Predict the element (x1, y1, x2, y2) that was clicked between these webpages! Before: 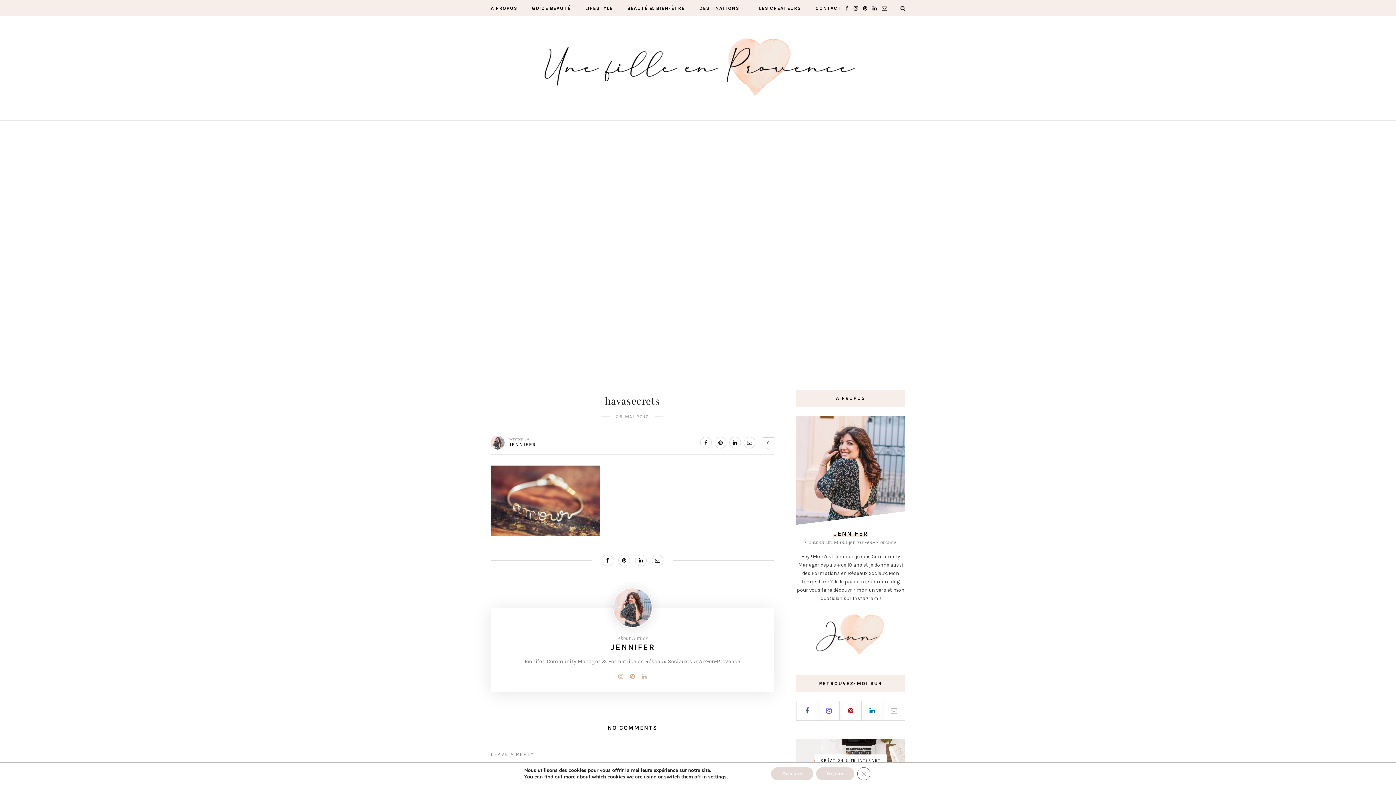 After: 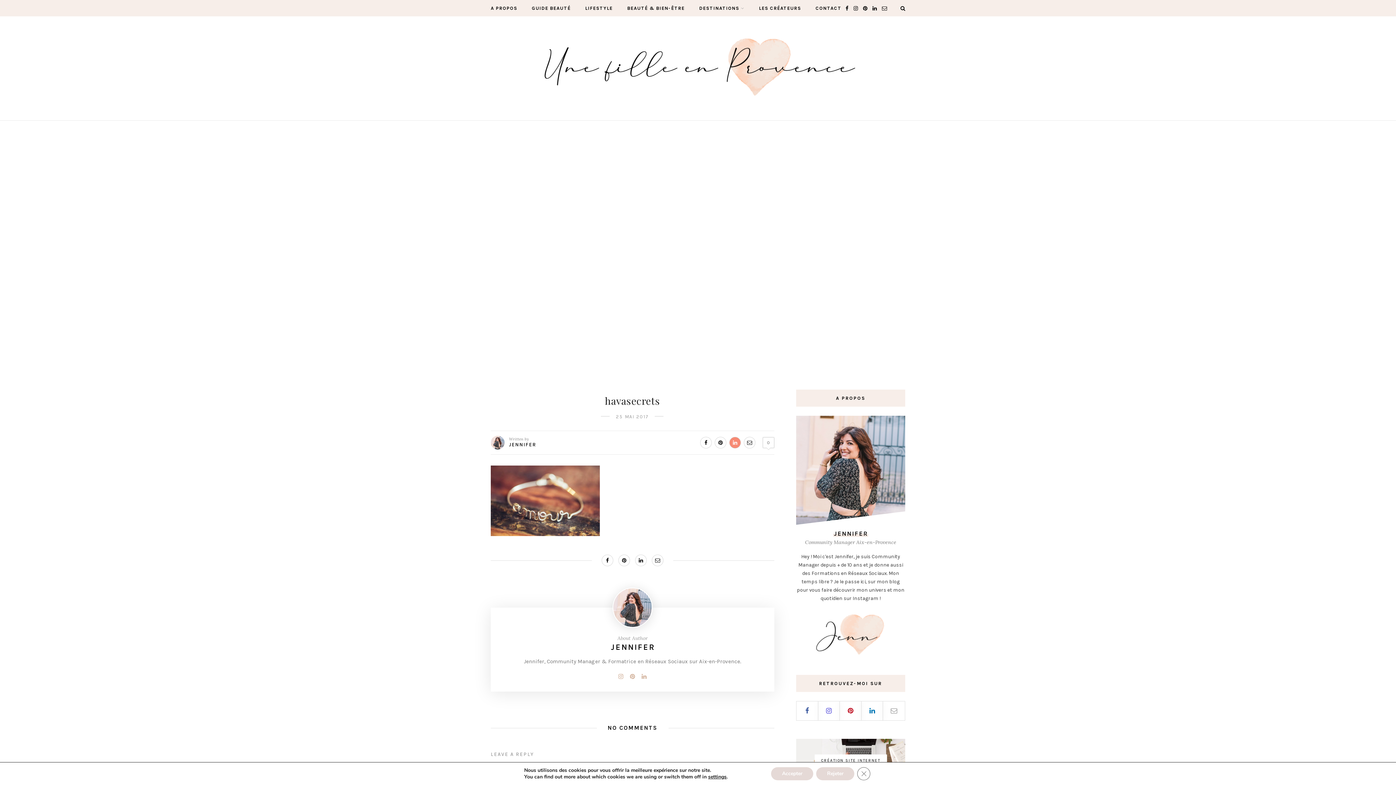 Action: bbox: (729, 436, 741, 448)